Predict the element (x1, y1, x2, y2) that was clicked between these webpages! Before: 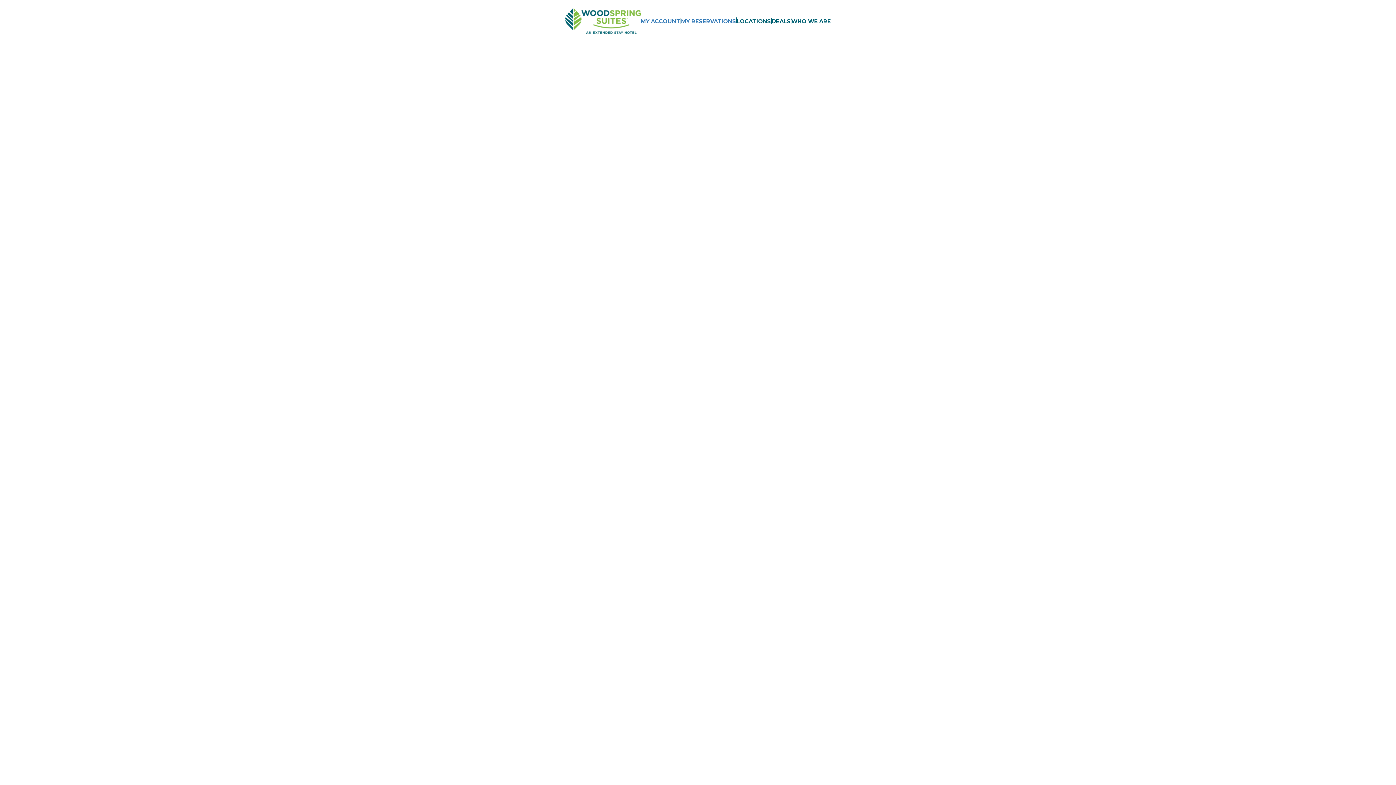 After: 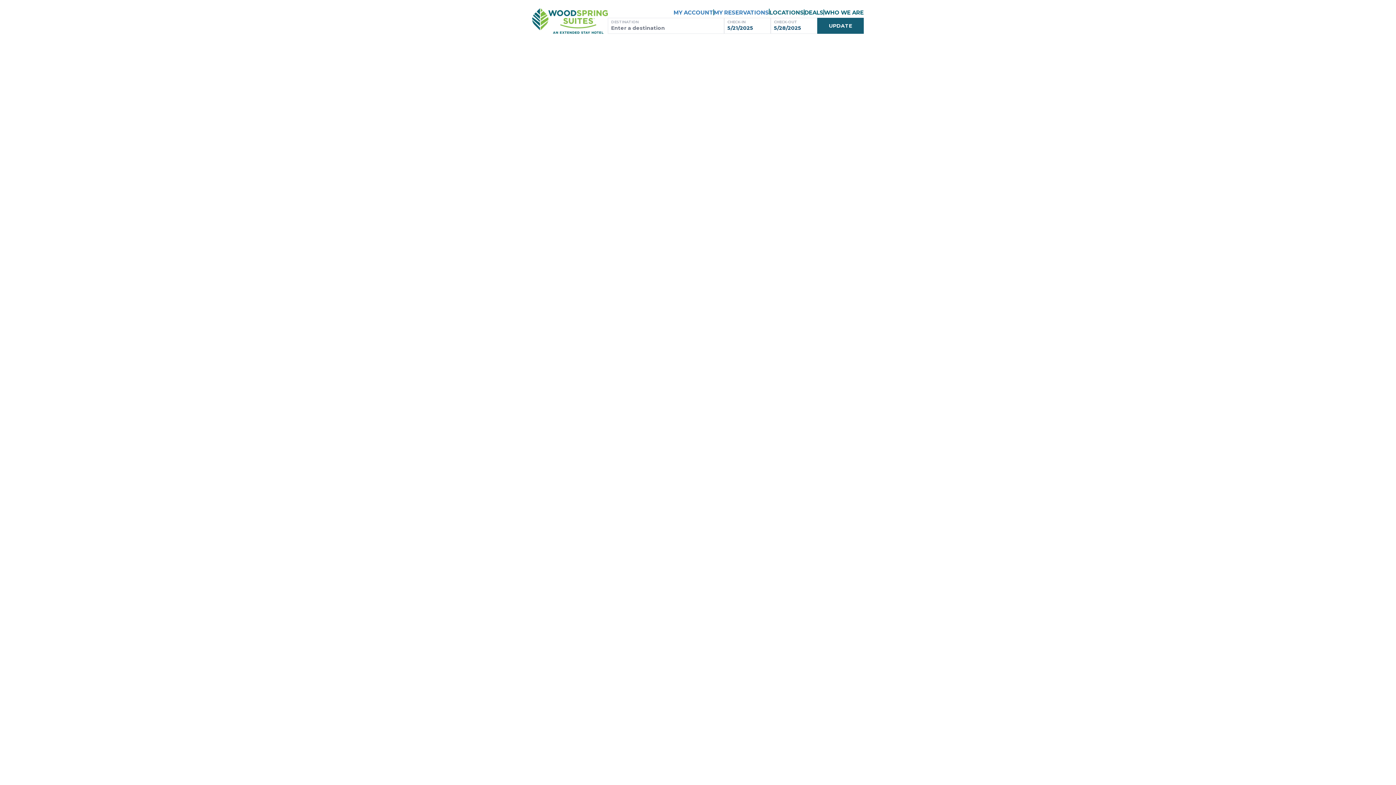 Action: label: WHO WE ARE bbox: (791, 17, 831, 24)